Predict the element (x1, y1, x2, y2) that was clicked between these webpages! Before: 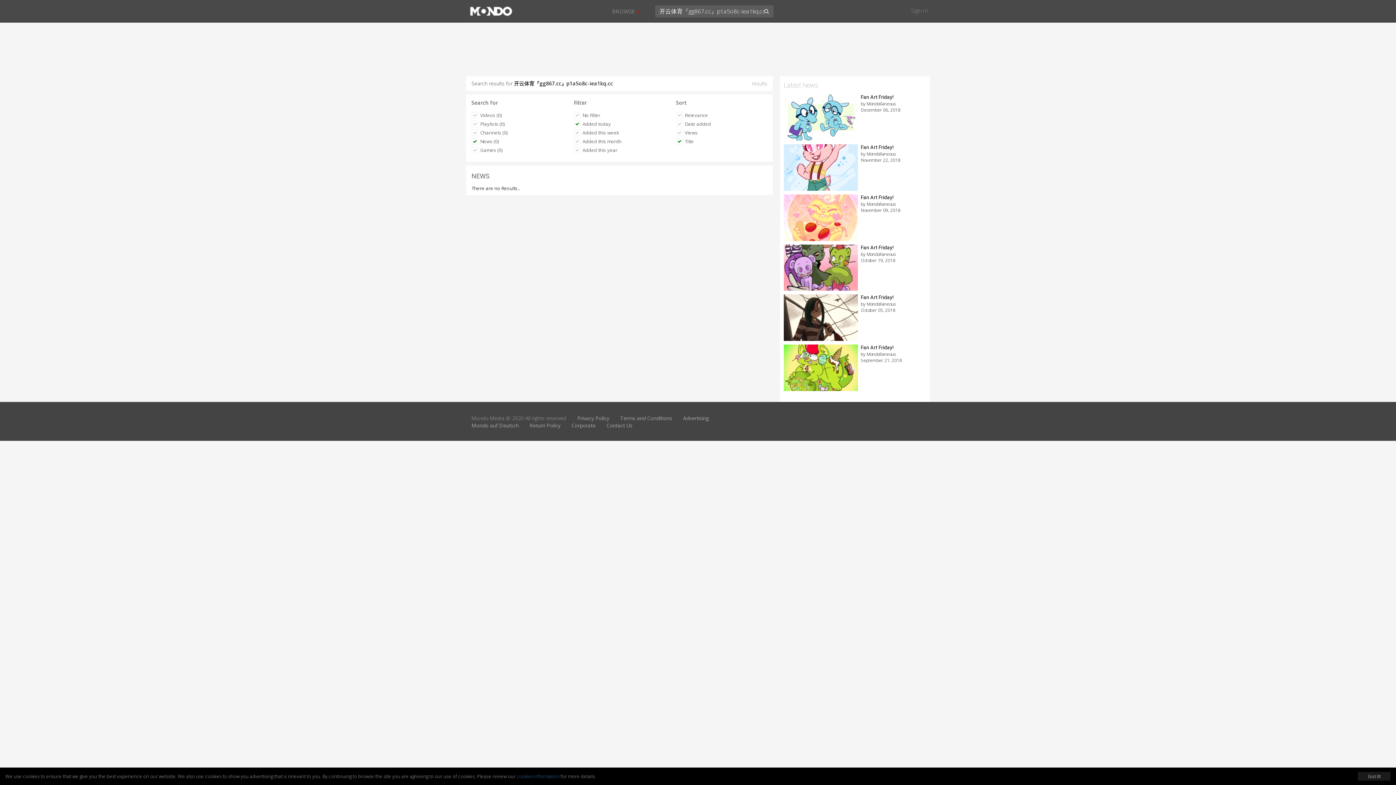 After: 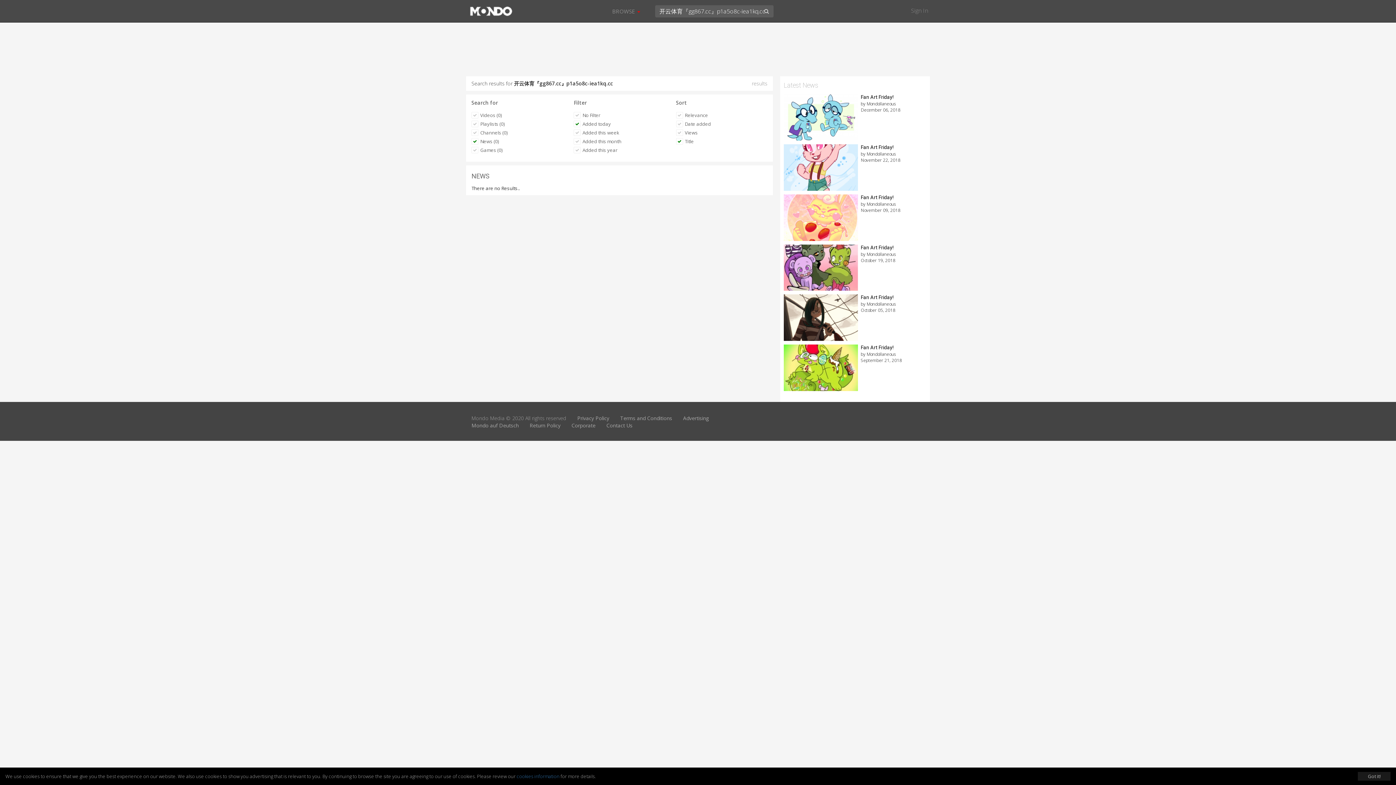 Action: bbox: (569, 120, 615, 126) label: Added today